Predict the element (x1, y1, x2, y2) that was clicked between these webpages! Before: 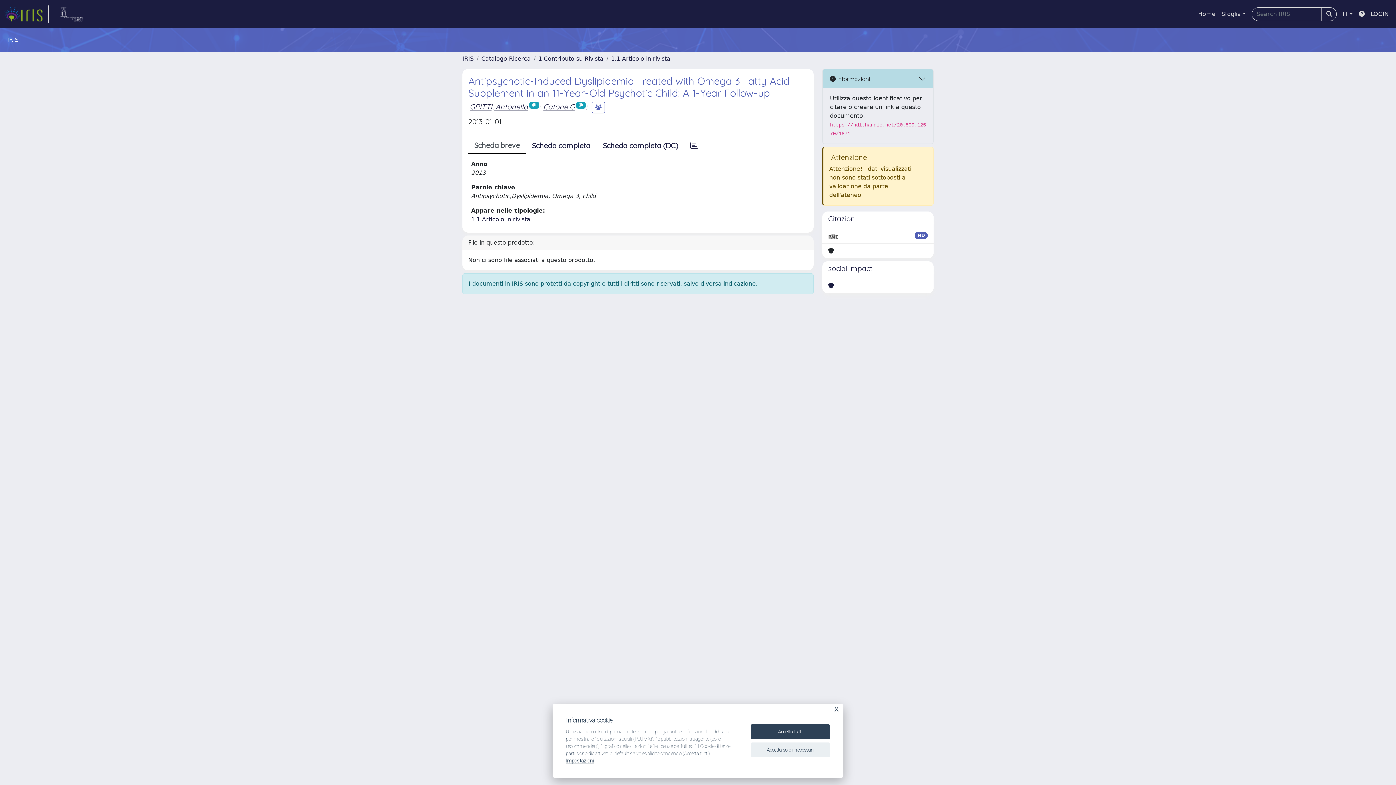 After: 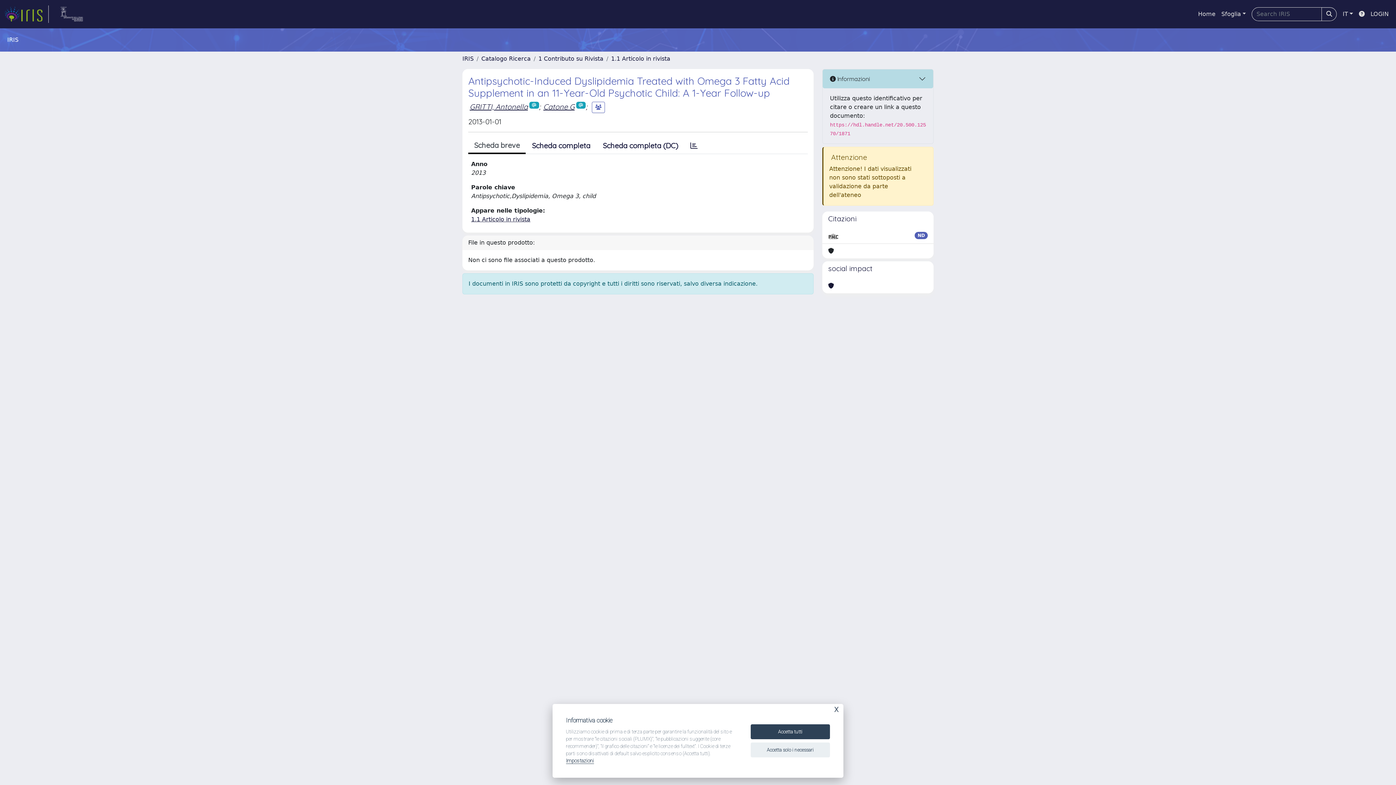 Action: bbox: (828, 281, 834, 290)